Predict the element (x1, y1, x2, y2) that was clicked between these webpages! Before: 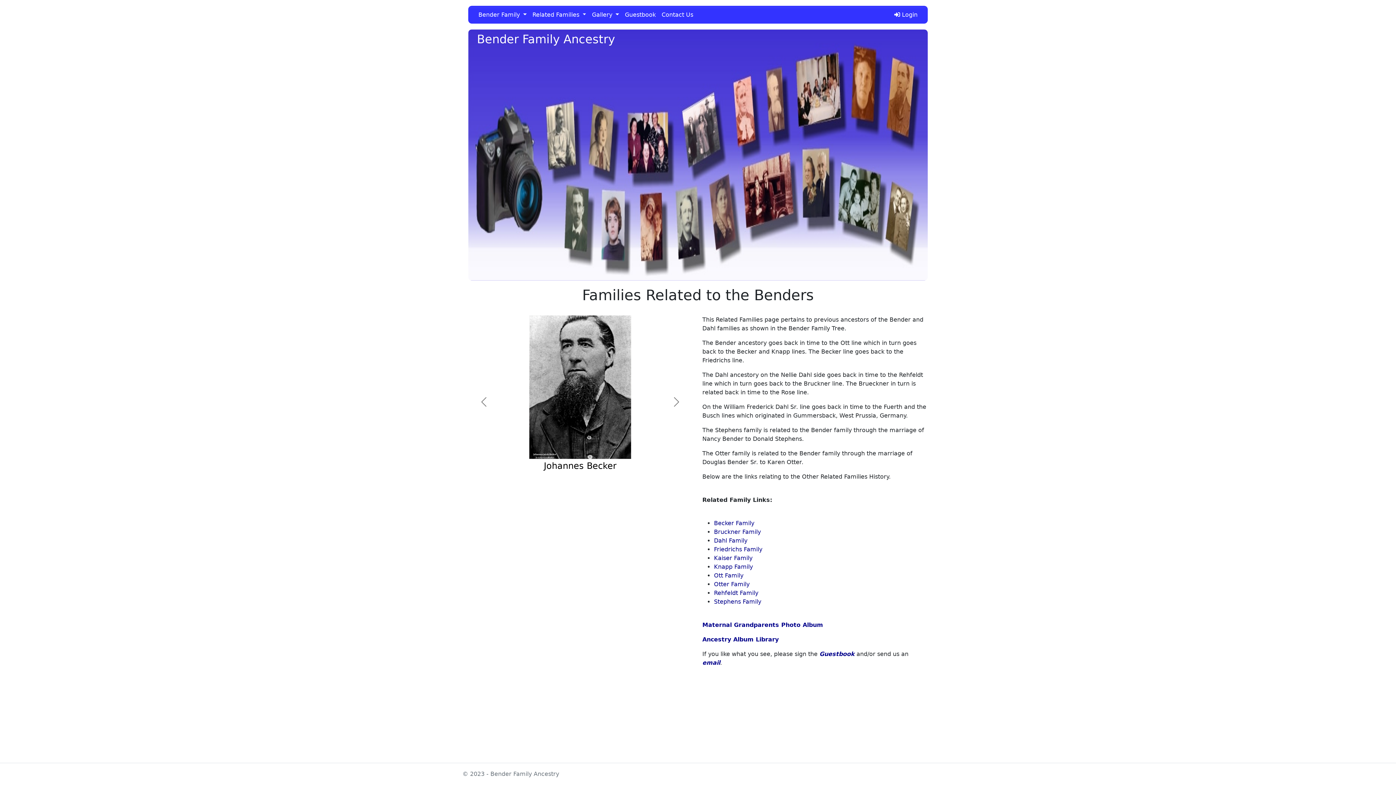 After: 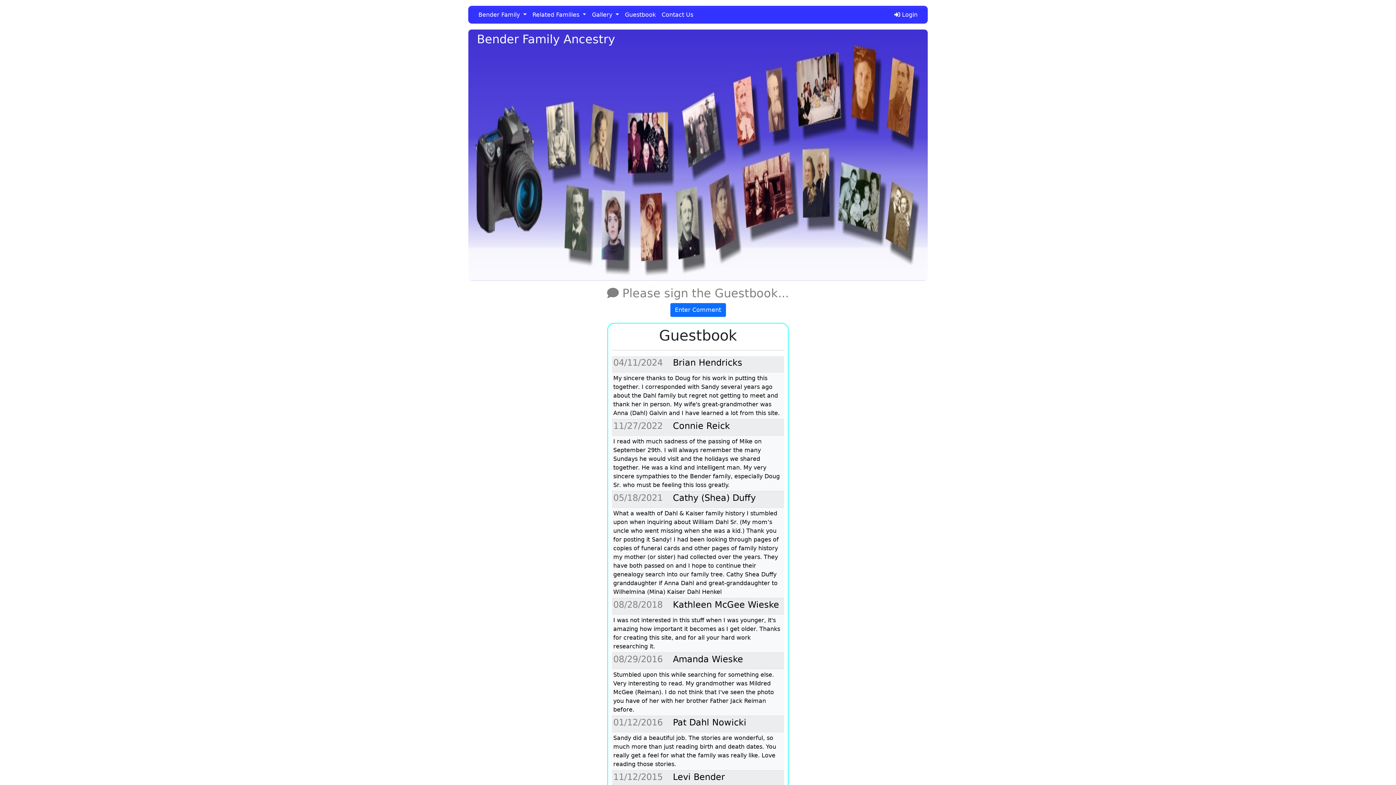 Action: label: Guestbook bbox: (819, 650, 854, 657)